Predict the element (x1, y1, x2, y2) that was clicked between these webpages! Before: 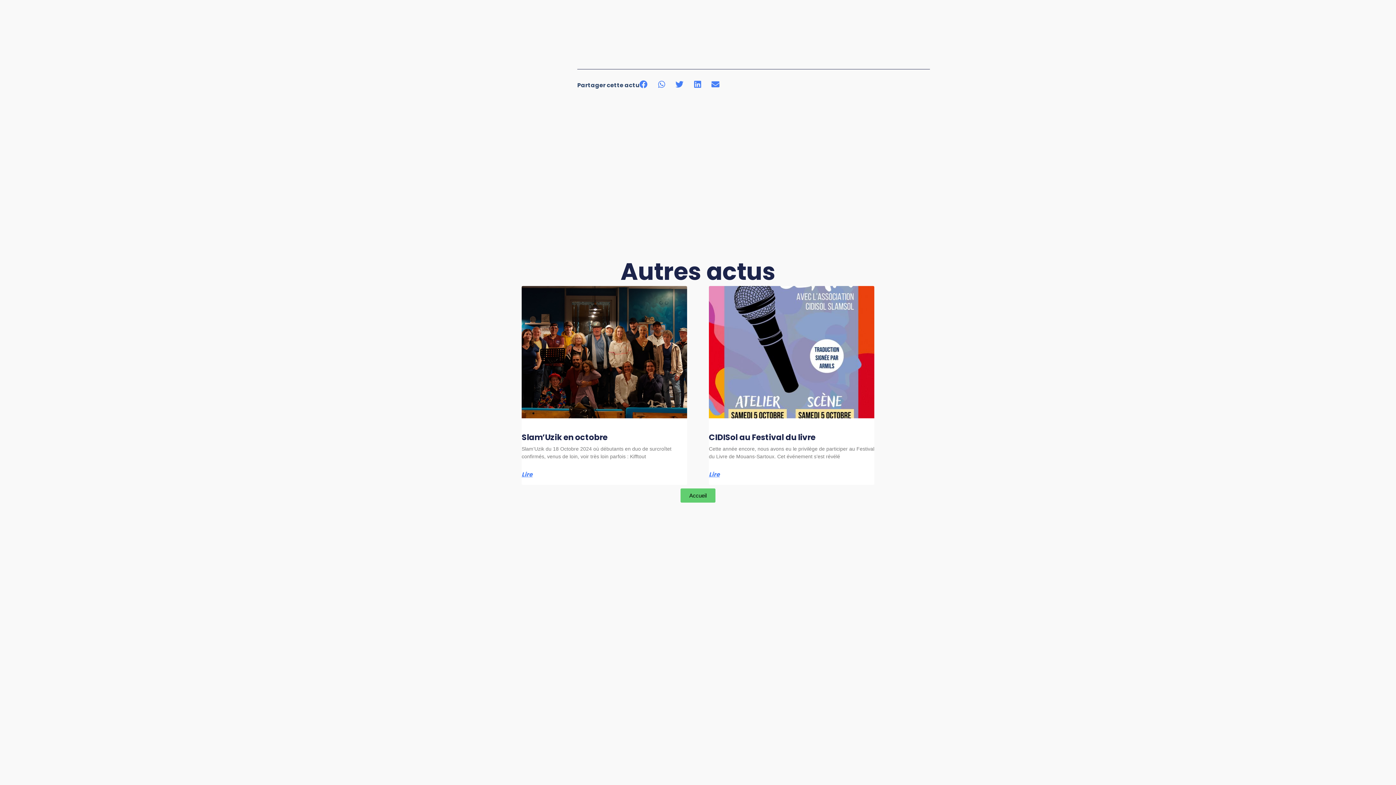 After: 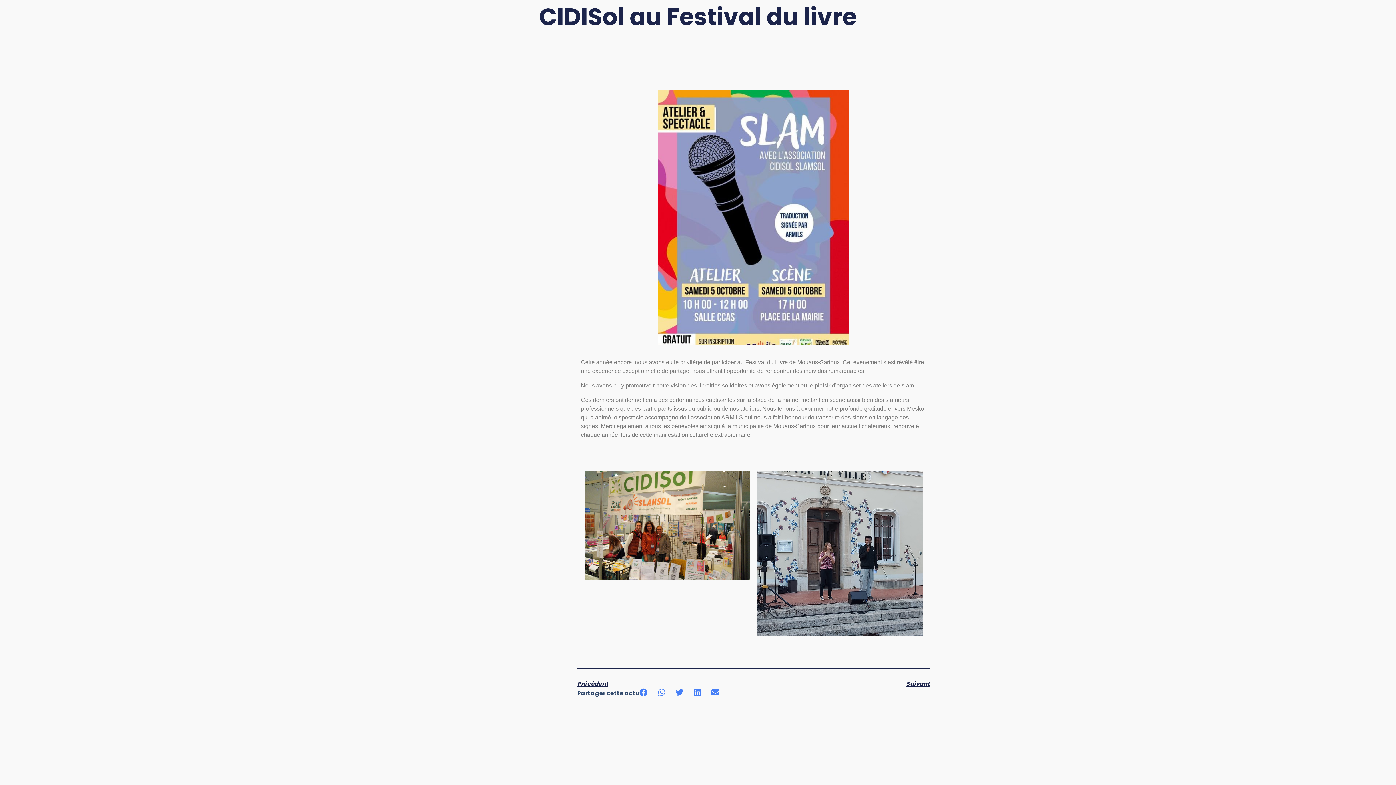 Action: bbox: (709, 472, 720, 477) label: En savoir plus sur CIDISol au Festival du livre